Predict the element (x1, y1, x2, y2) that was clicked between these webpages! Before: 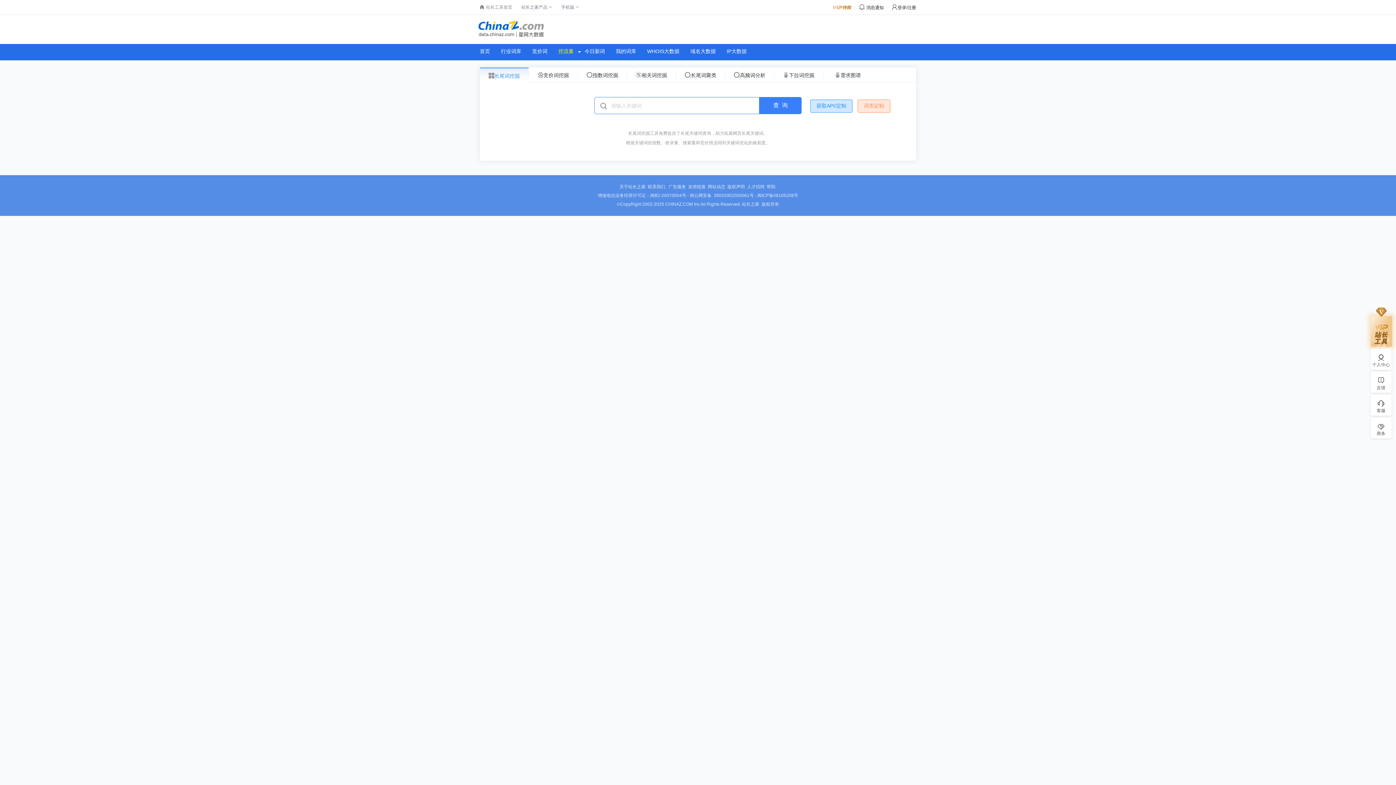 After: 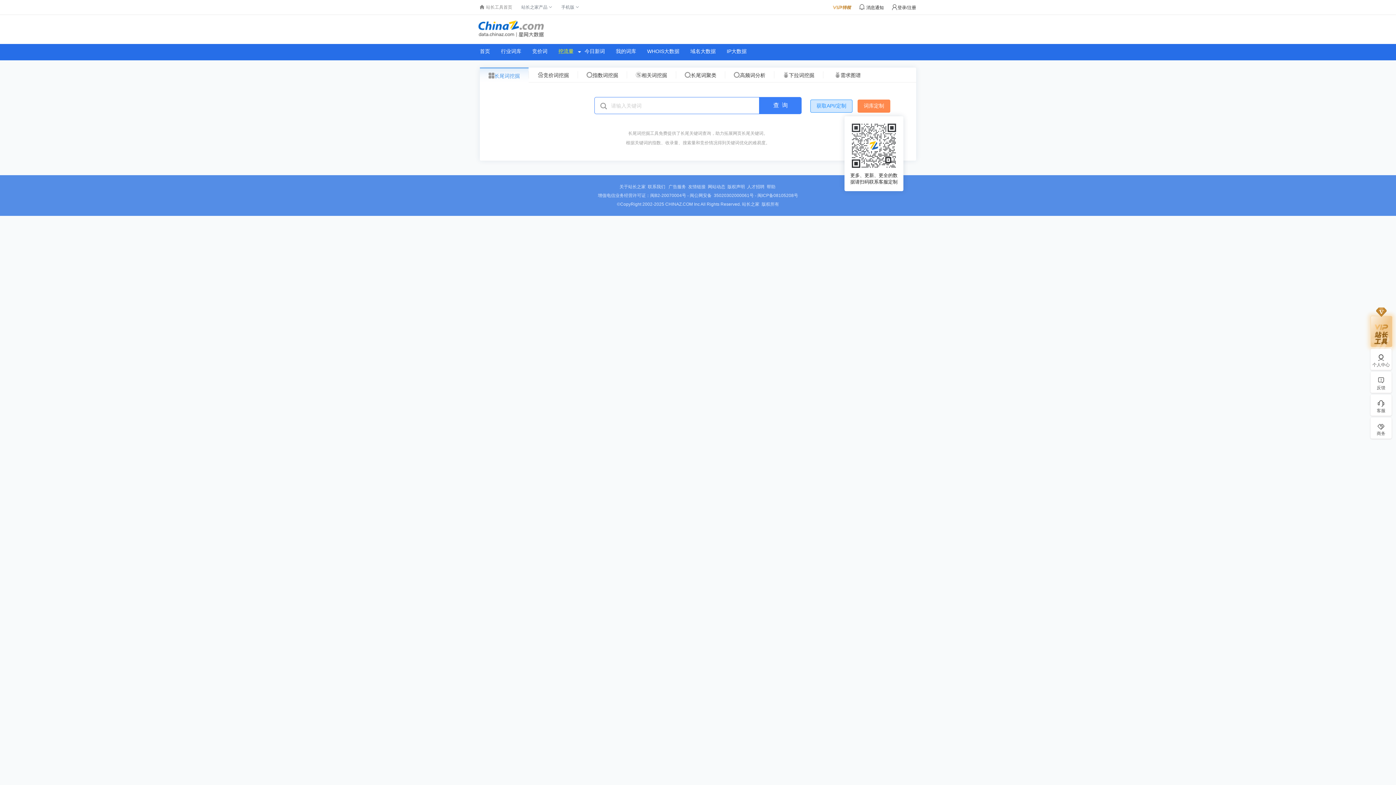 Action: label: 词库定制 bbox: (857, 99, 890, 112)